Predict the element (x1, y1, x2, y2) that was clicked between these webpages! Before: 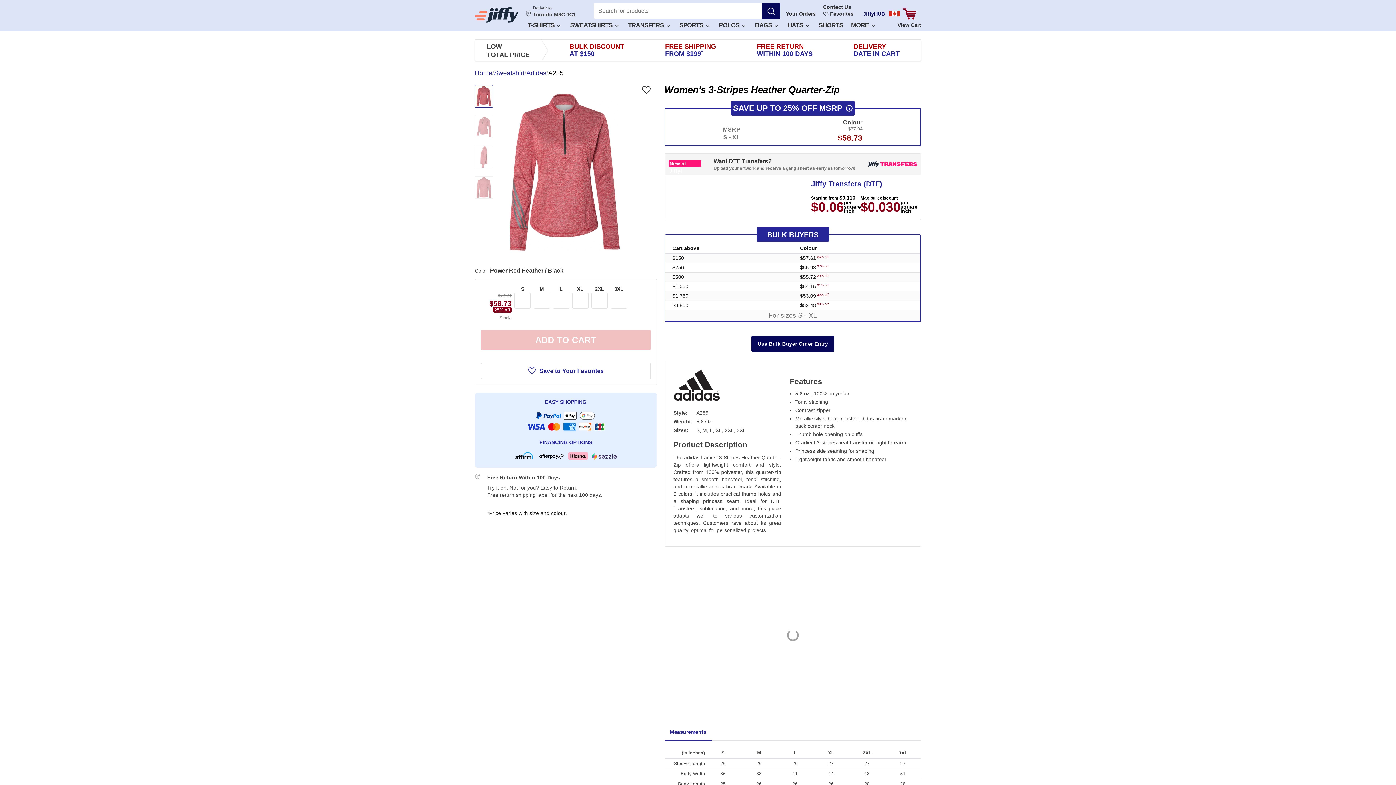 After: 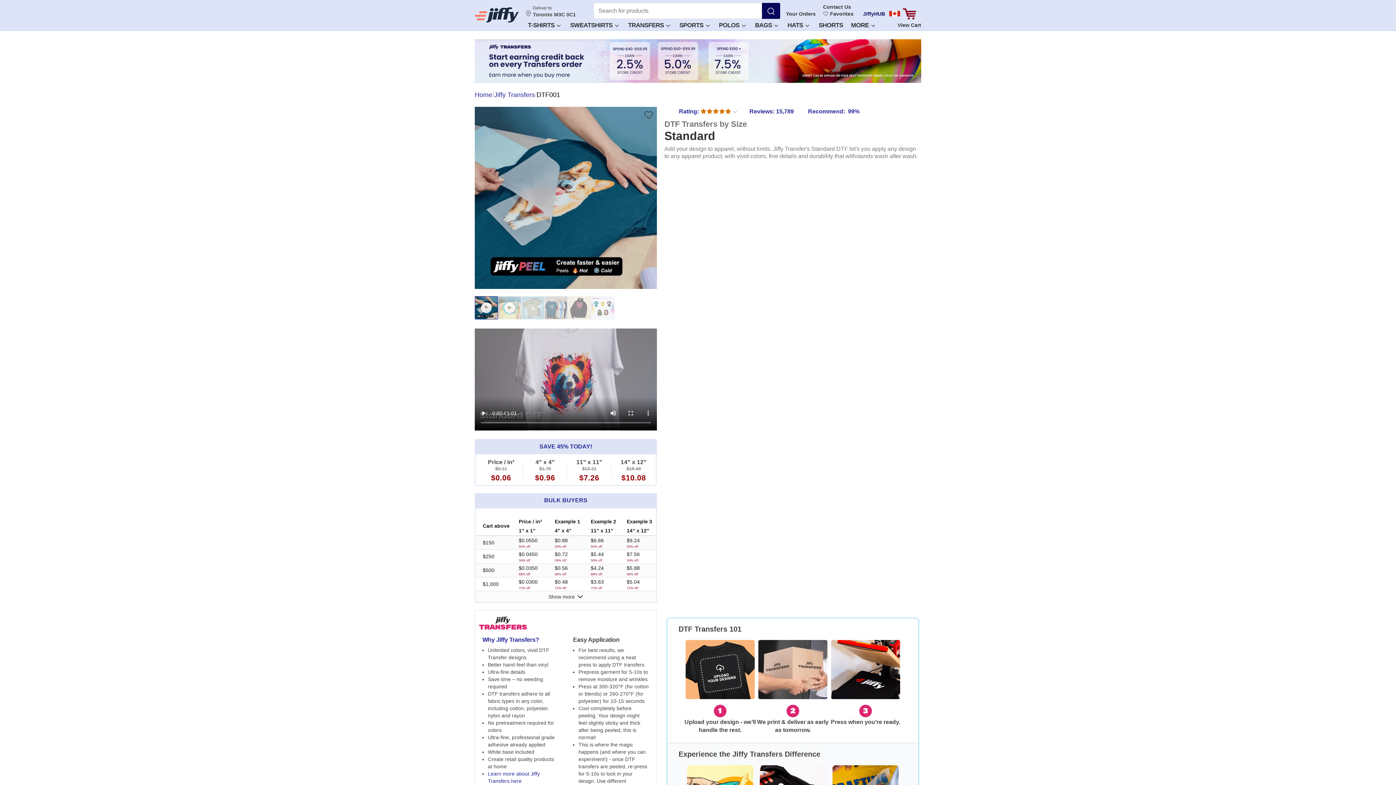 Action: label: Want DTF Transfers?
Upload your artwork and receive a gang sheet as early as tomorrow! bbox: (713, 157, 855, 171)